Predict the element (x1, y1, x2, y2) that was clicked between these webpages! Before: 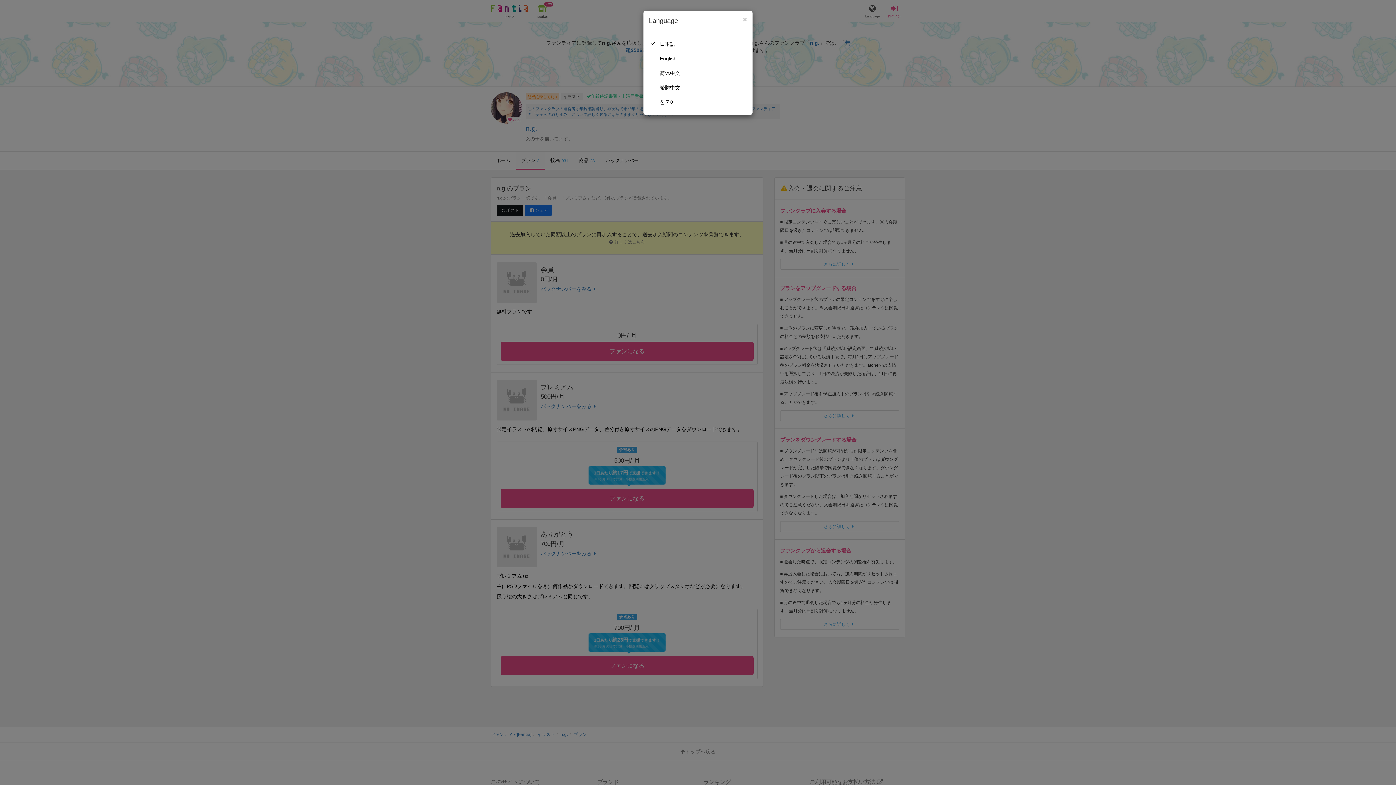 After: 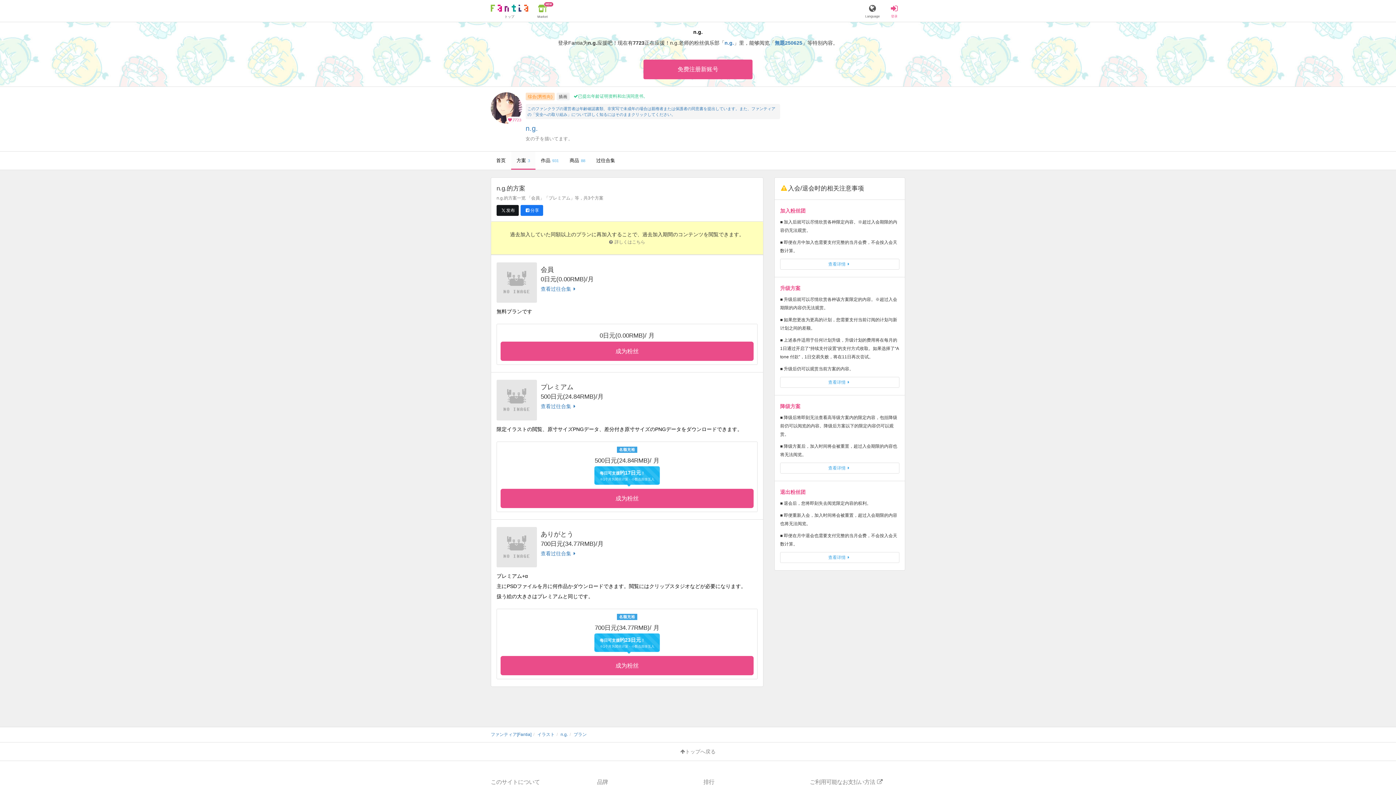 Action: bbox: (649, 65, 747, 80) label: 简体中文